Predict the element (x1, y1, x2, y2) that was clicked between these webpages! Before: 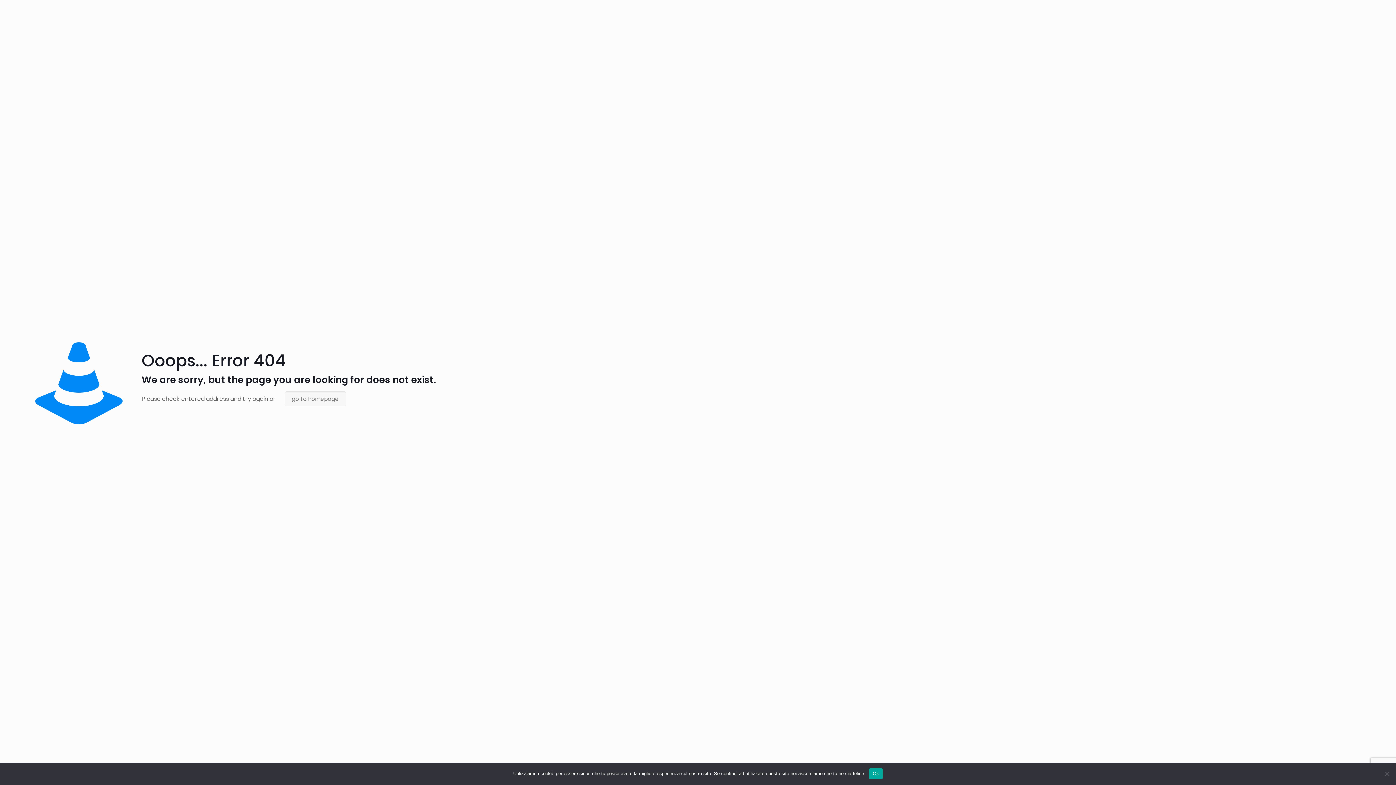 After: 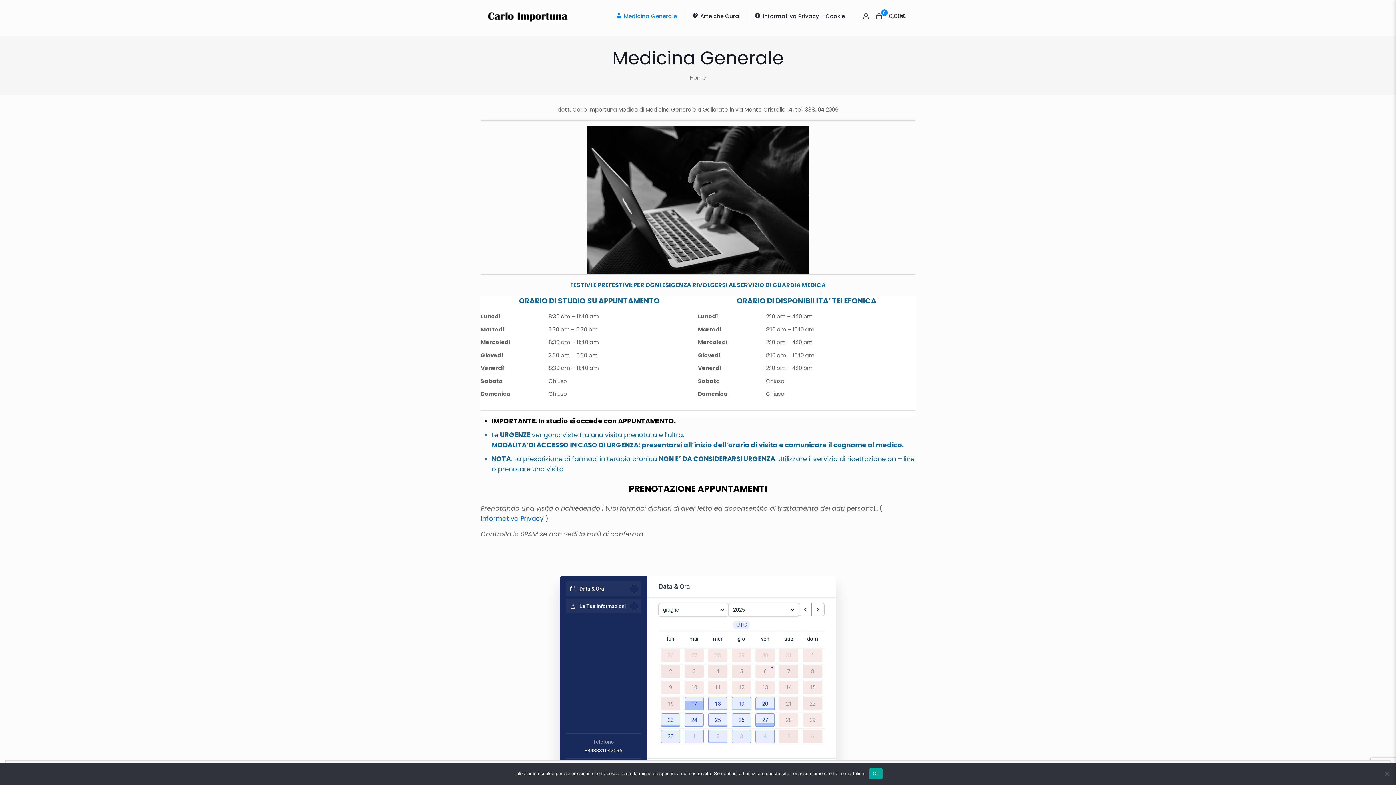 Action: bbox: (284, 391, 346, 406) label: go to homepage